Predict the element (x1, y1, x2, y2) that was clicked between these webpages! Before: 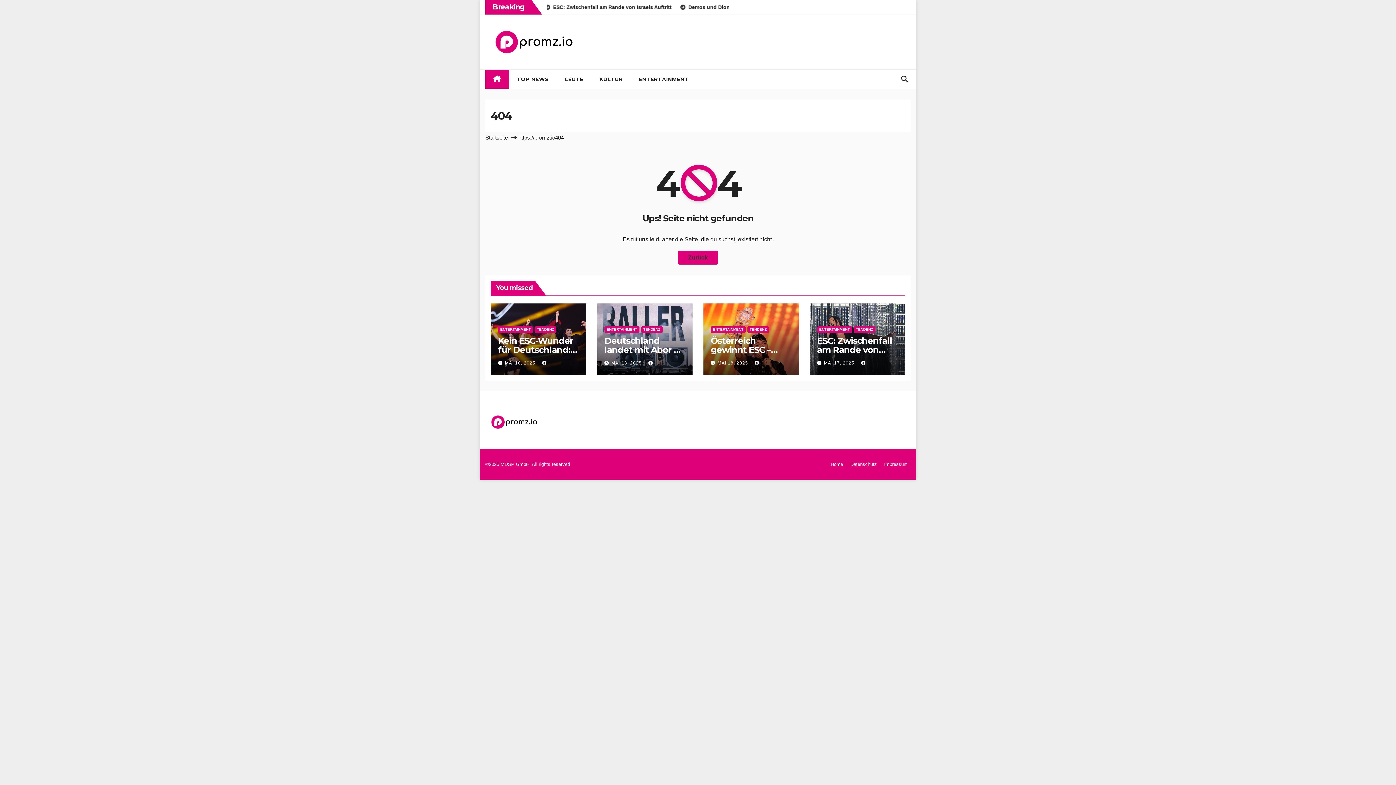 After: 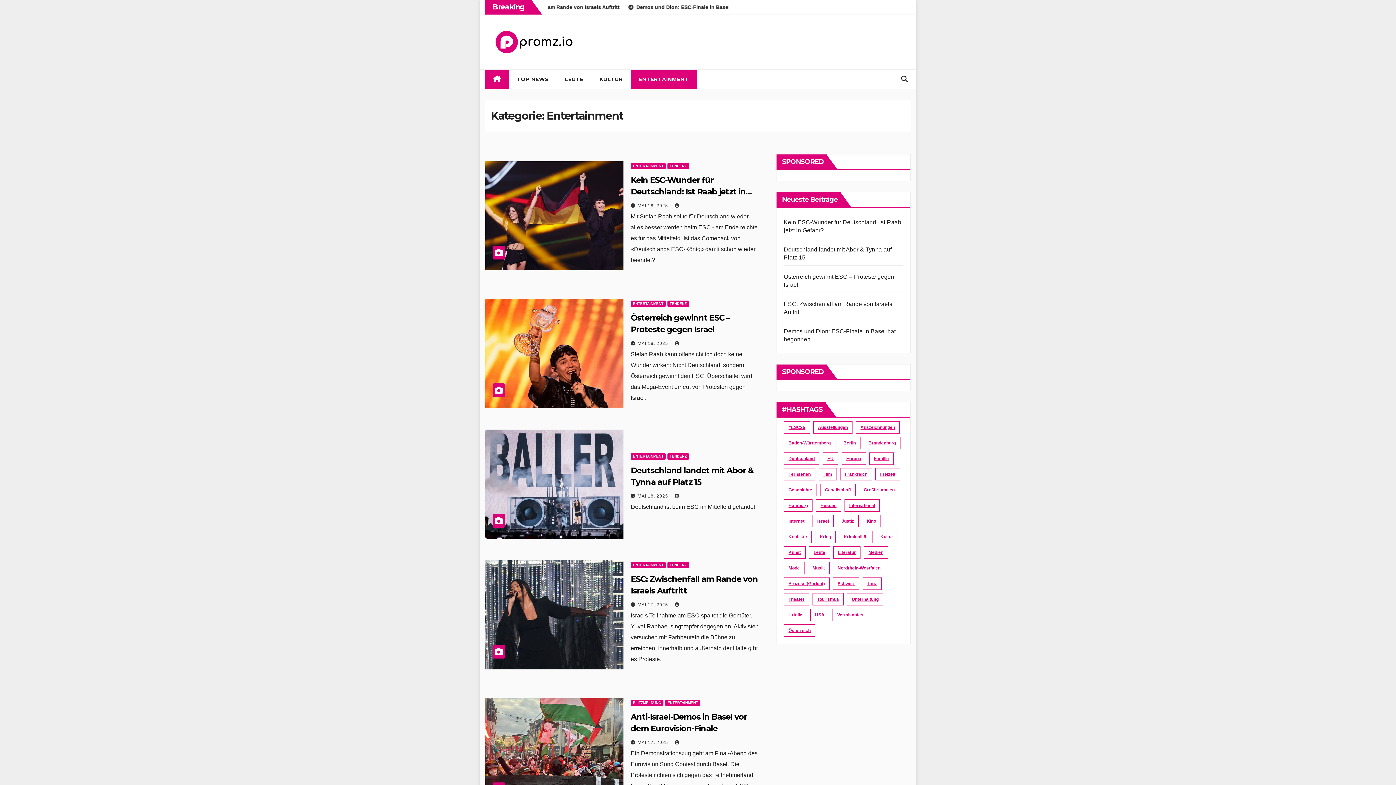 Action: bbox: (817, 326, 852, 333) label: ENTERTAINMENT